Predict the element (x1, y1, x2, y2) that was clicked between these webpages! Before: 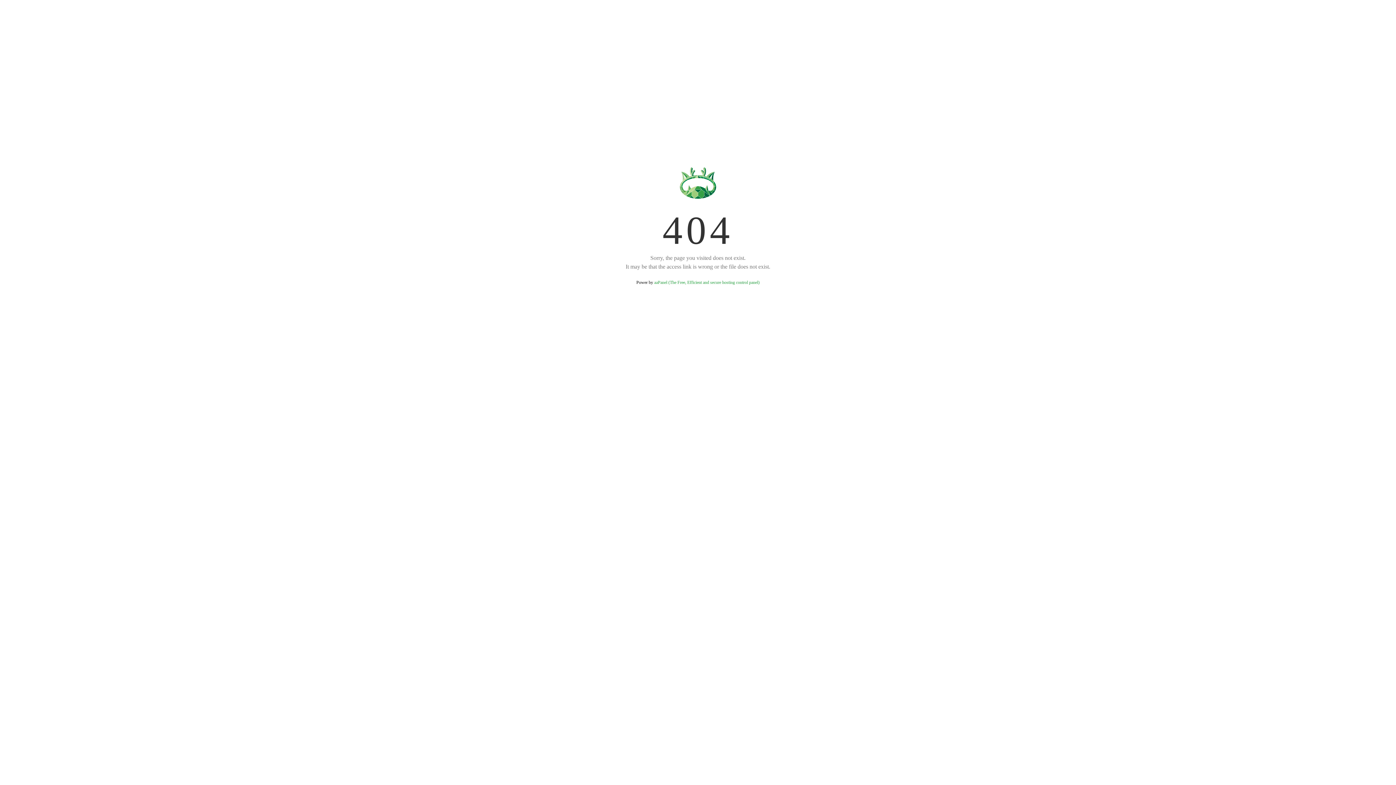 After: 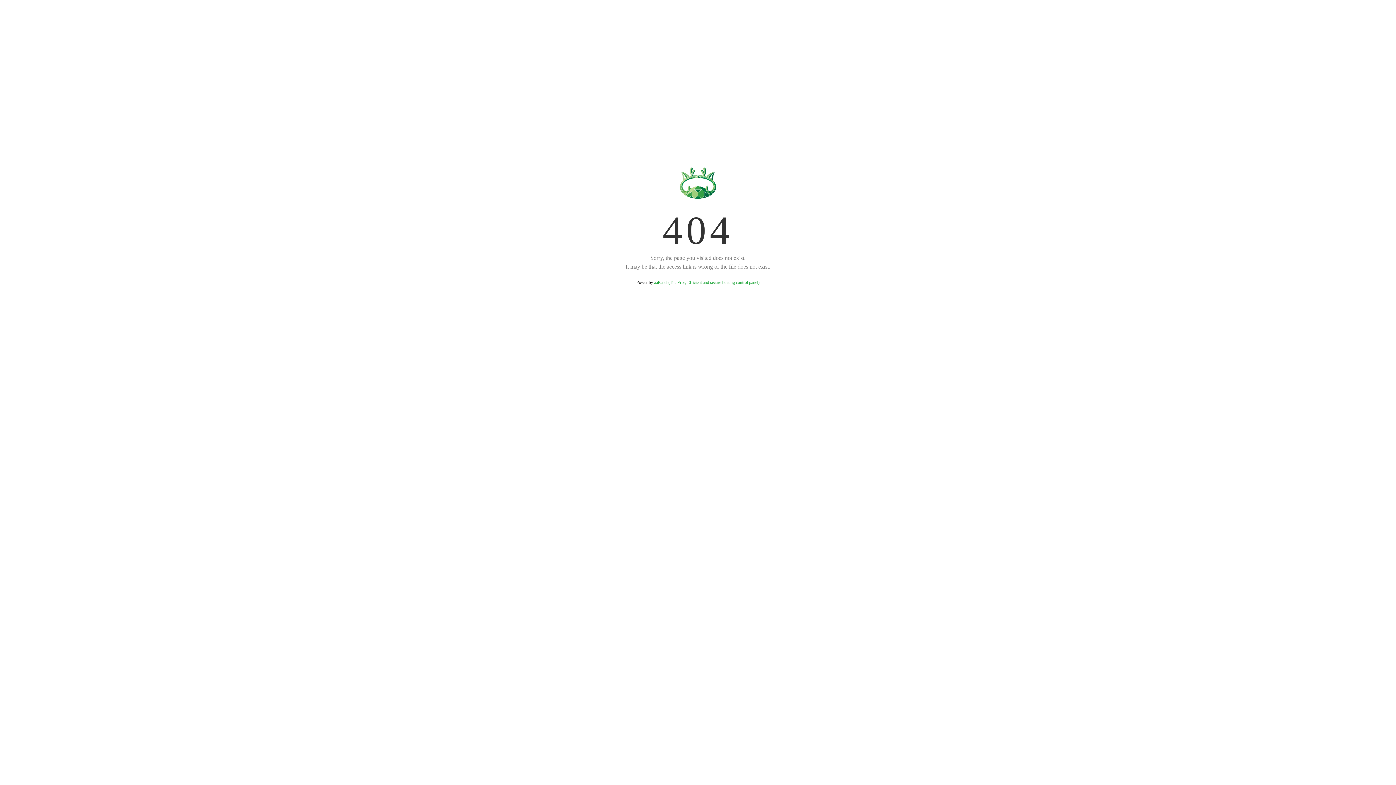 Action: label: aaPanel (The Free, Efficient and secure hosting control panel) bbox: (654, 280, 759, 285)